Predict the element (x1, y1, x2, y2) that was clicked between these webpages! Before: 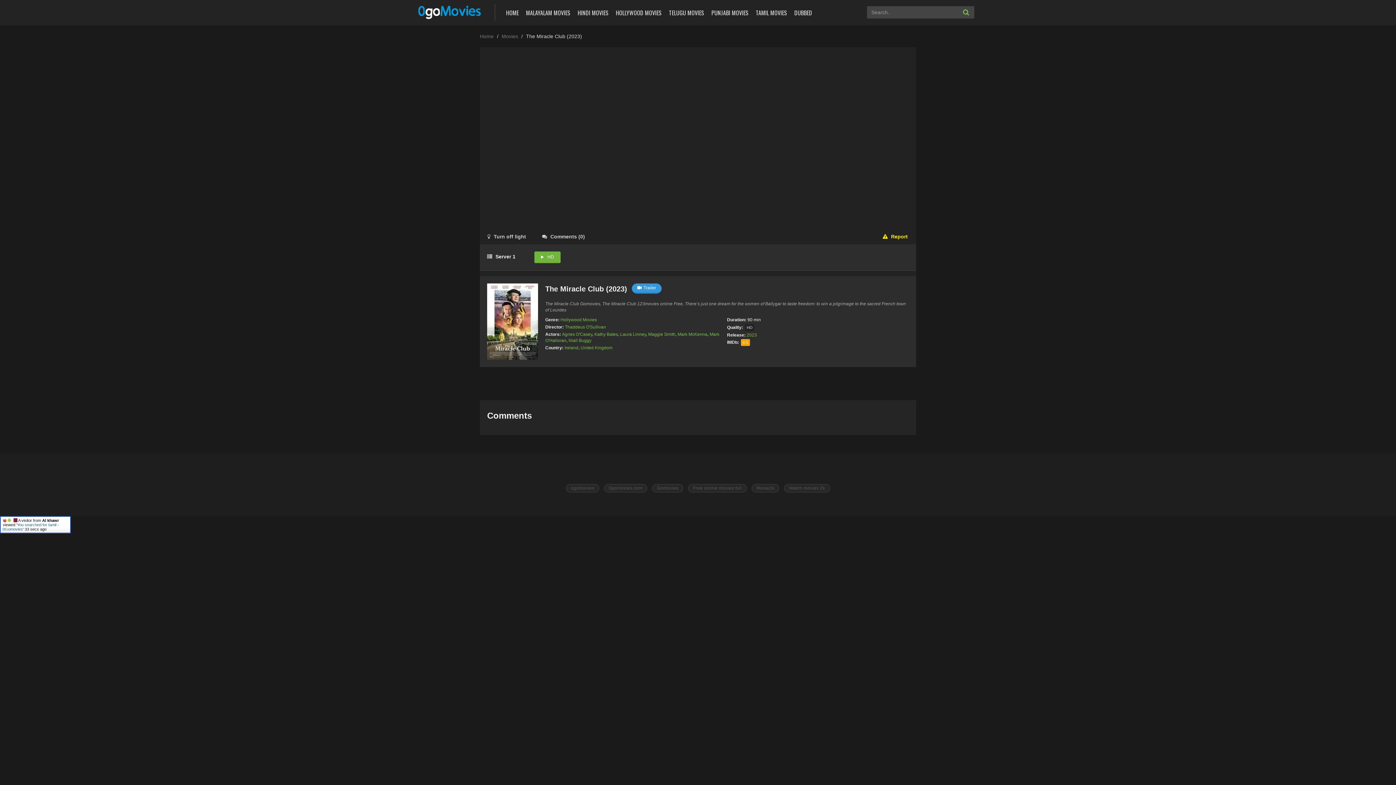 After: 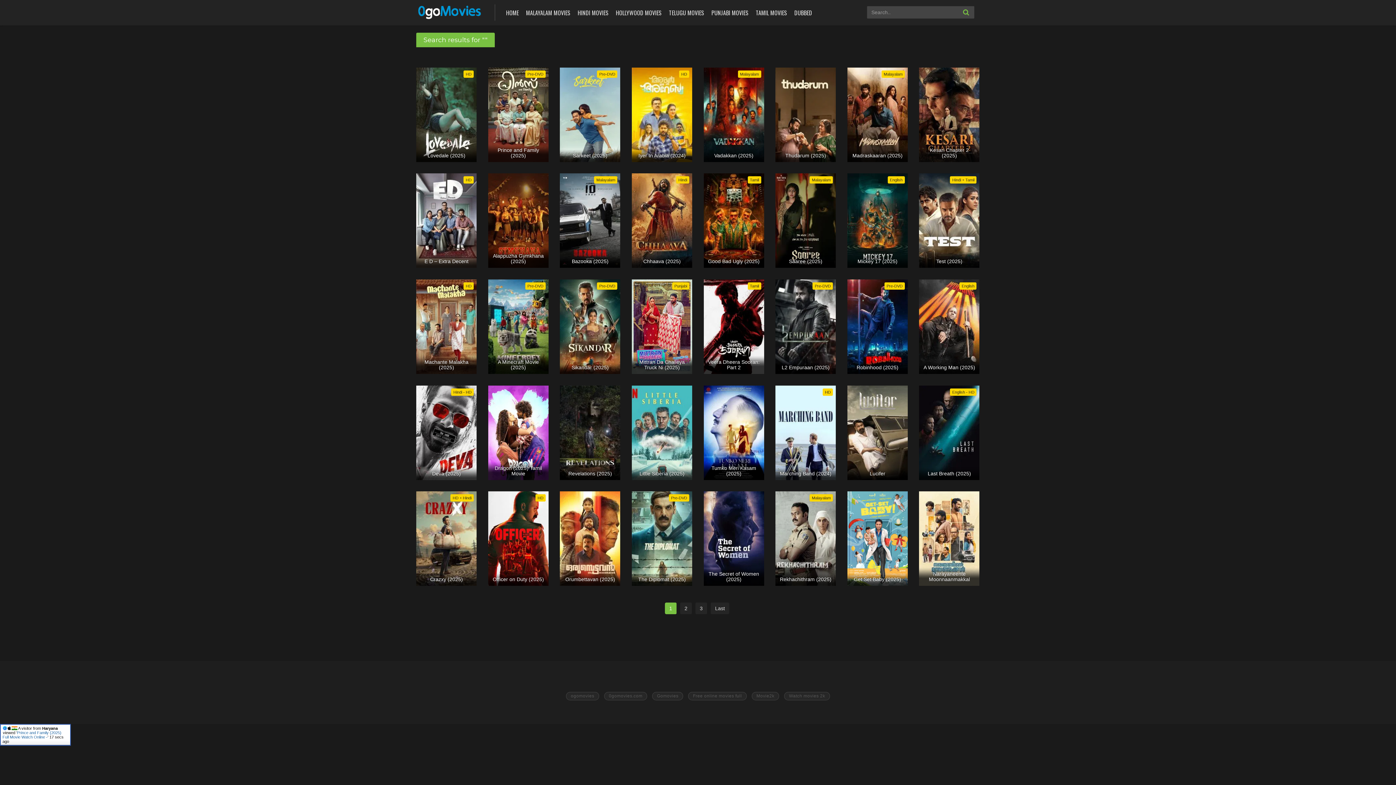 Action: bbox: (972, 17, 976, 18)